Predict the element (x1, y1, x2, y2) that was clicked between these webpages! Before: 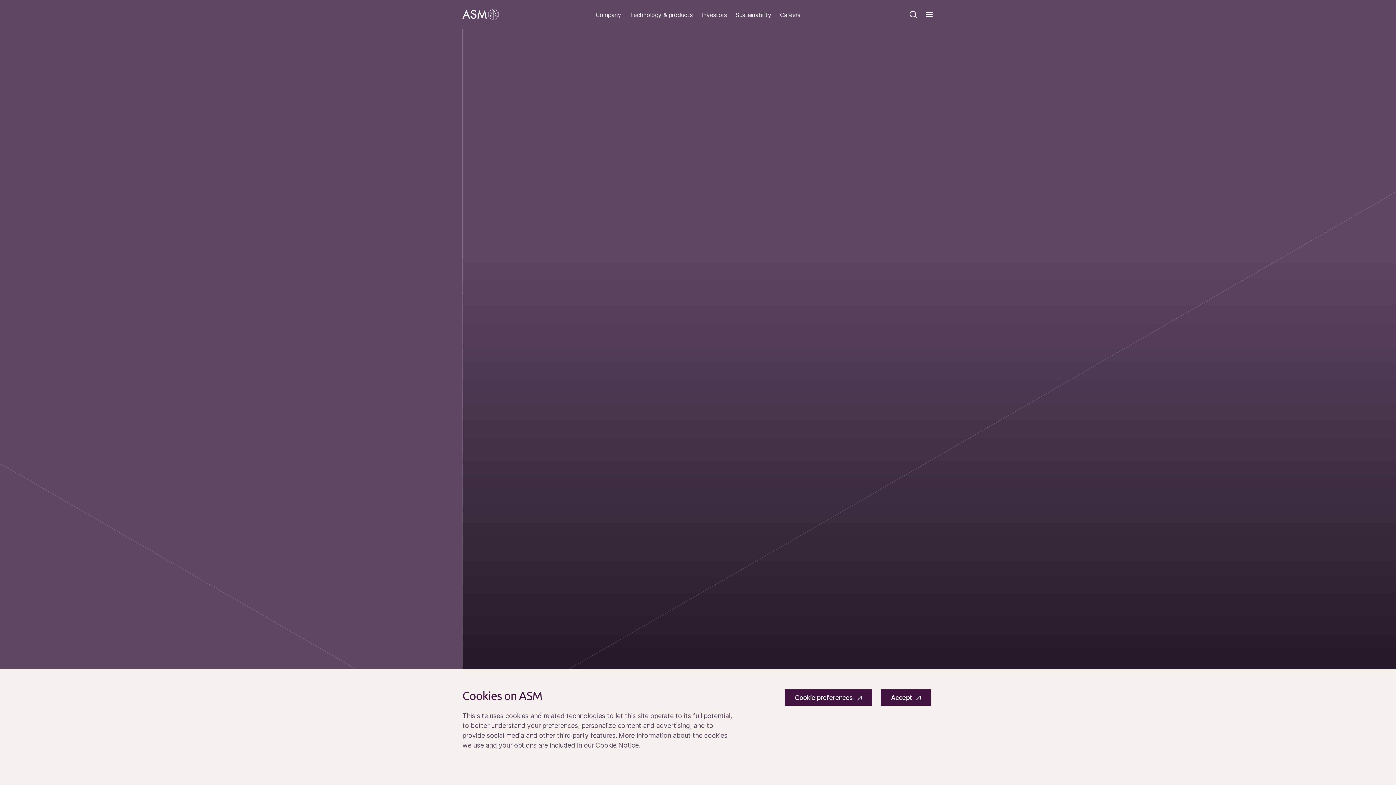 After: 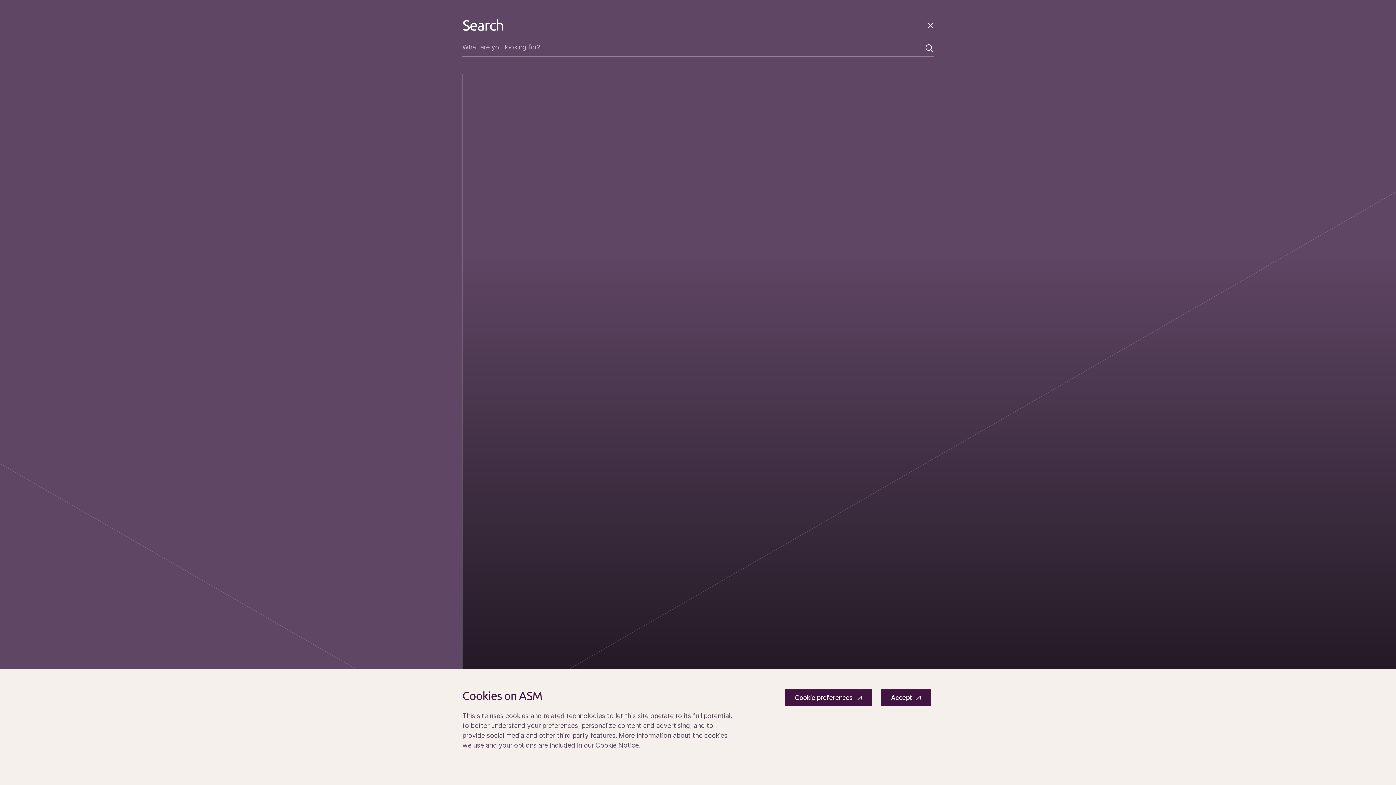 Action: label: Search bbox: (909, 10, 917, 18)